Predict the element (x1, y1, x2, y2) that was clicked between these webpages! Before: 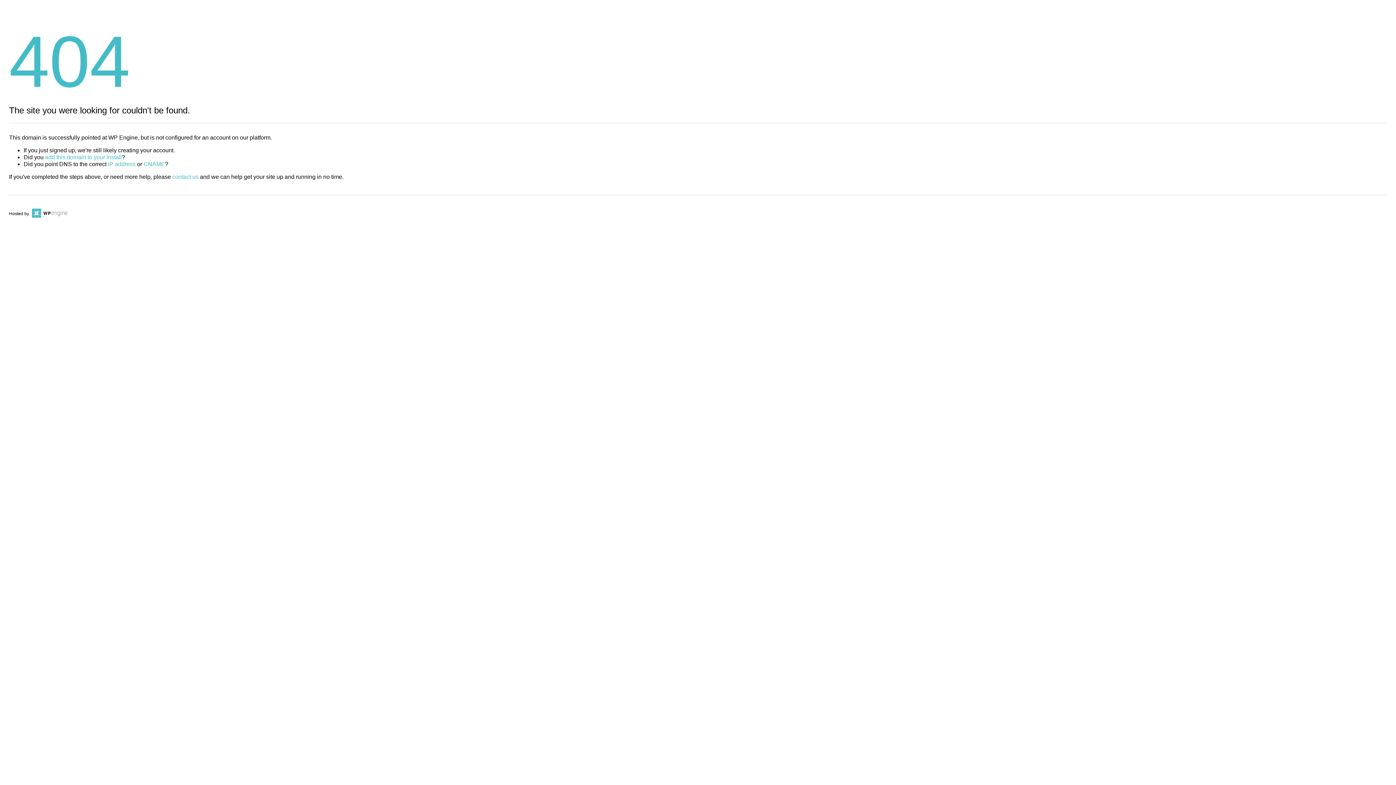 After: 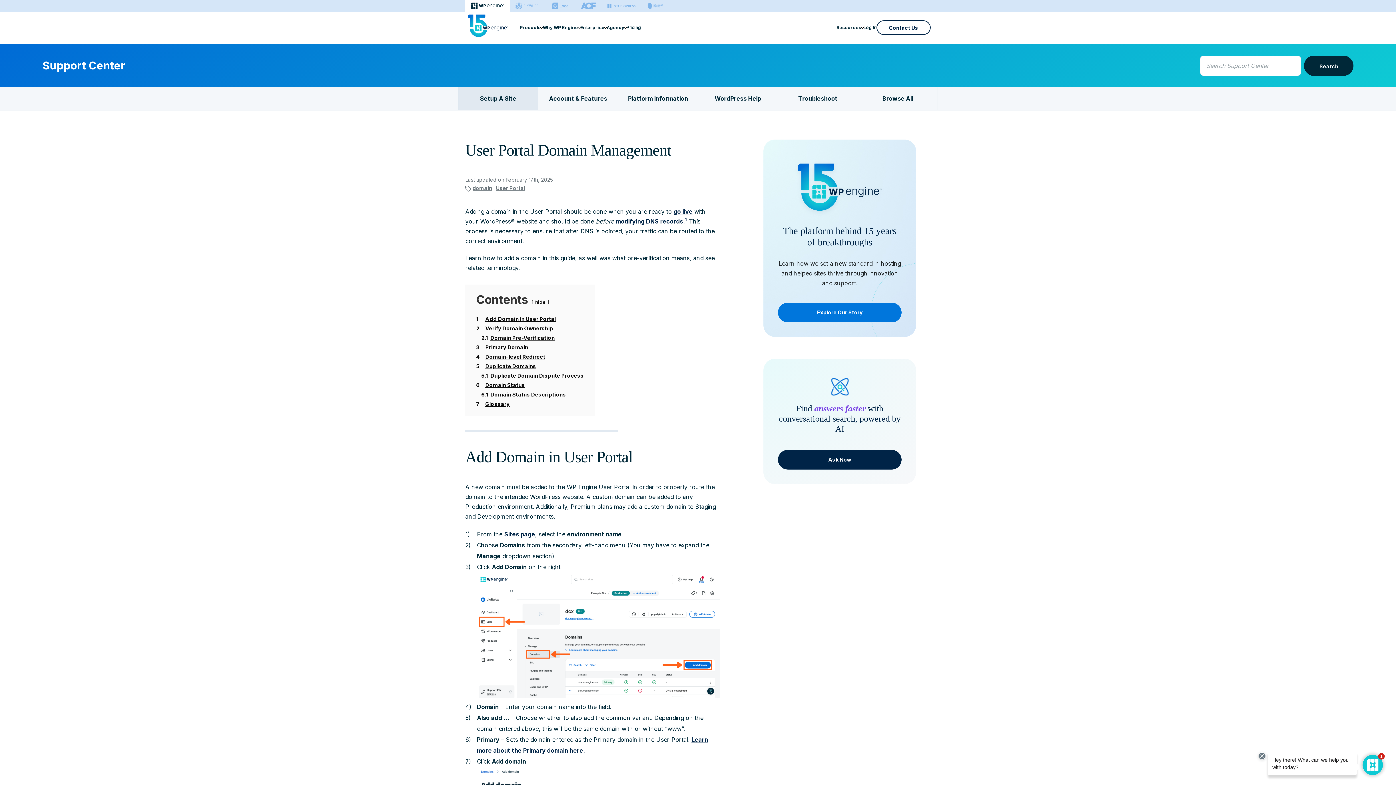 Action: label: add this domain to your install bbox: (45, 154, 121, 160)